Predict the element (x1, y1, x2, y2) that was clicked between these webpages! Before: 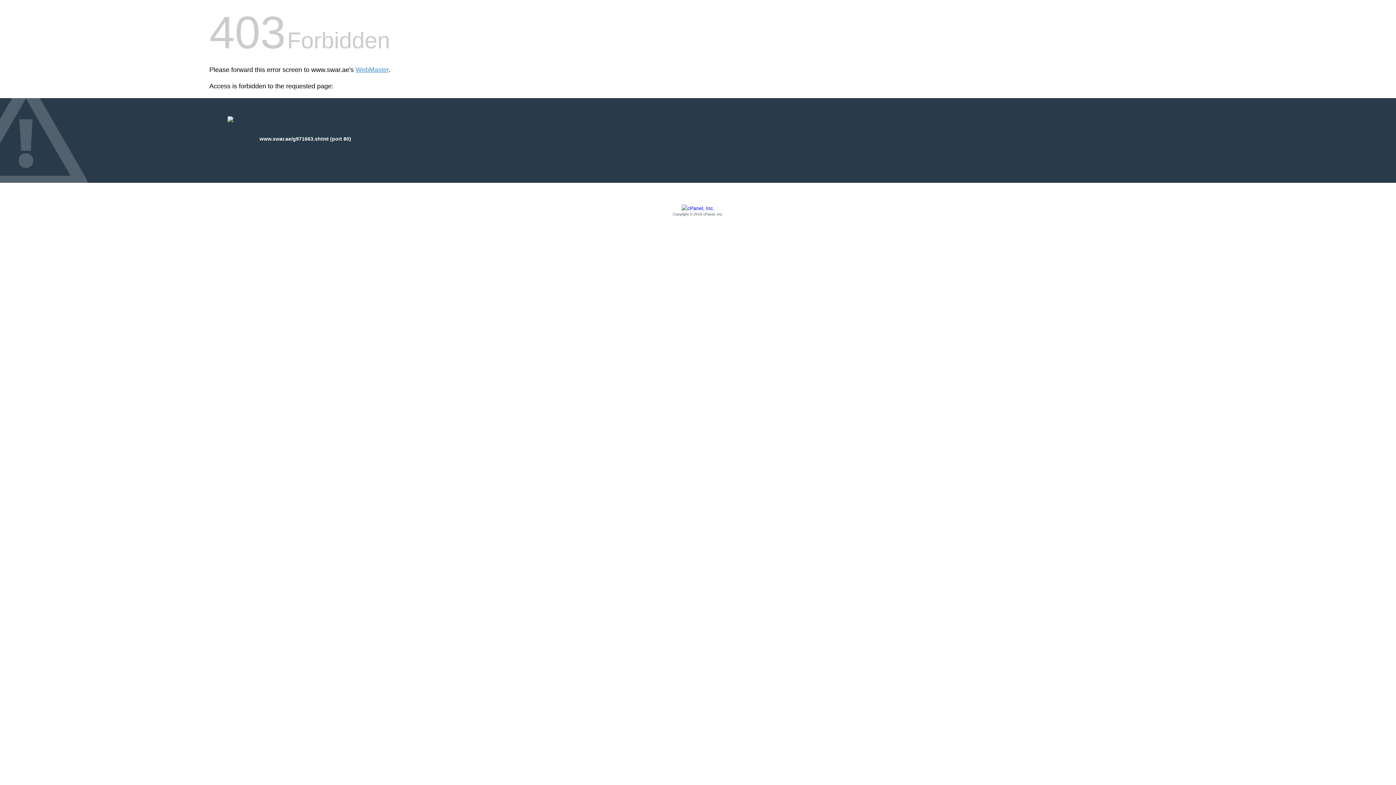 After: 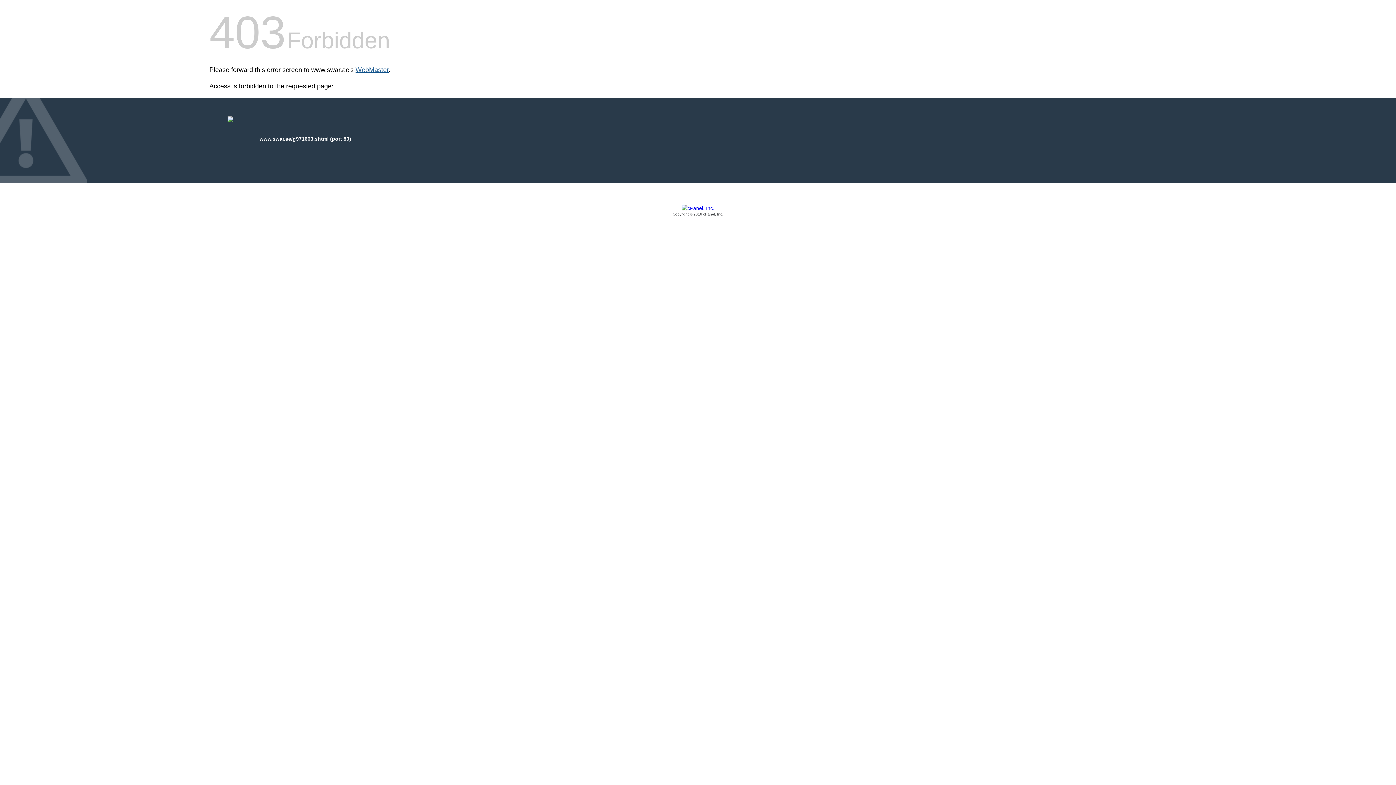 Action: label: WebMaster bbox: (355, 66, 388, 73)